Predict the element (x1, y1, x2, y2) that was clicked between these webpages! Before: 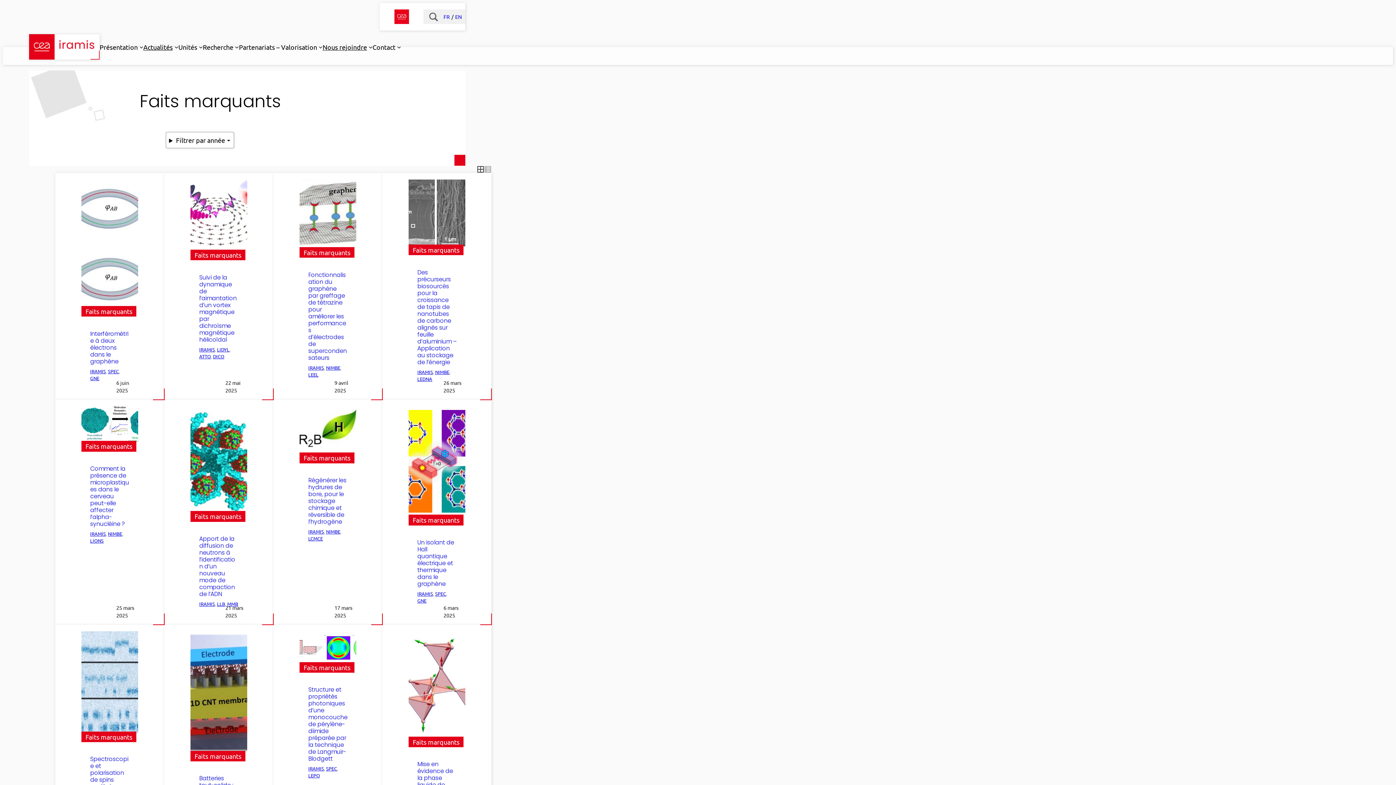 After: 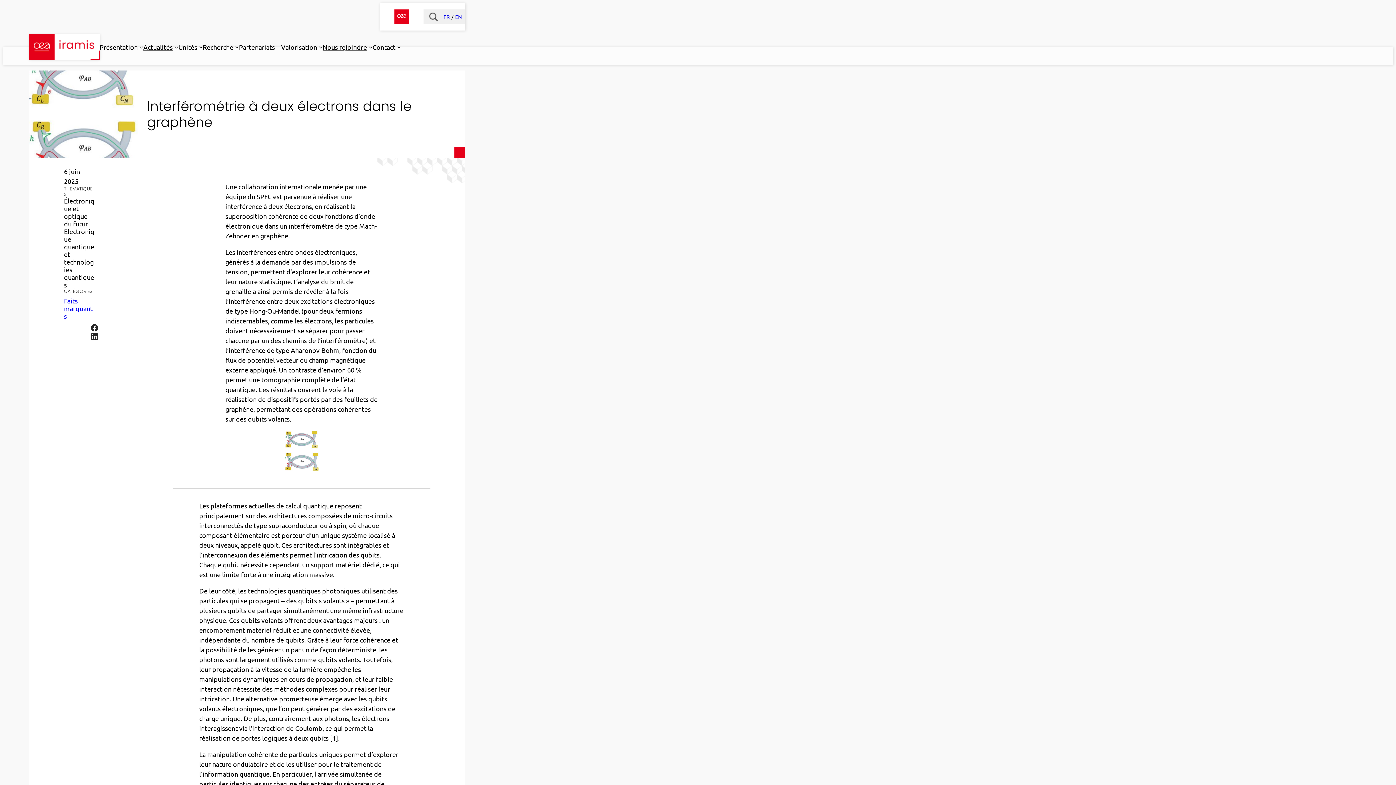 Action: bbox: (90, 329, 128, 365) label: Interférométrie à deux électrons dans le graphène